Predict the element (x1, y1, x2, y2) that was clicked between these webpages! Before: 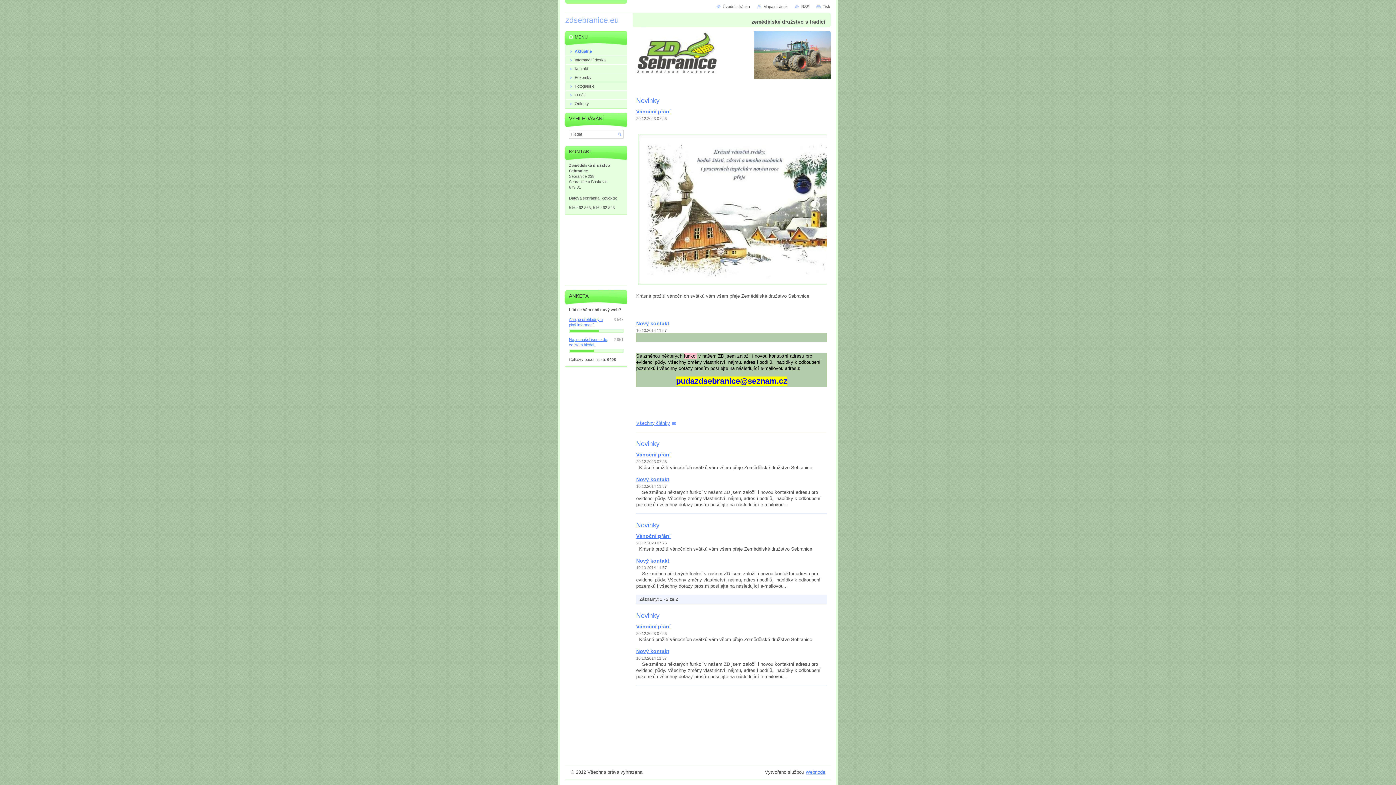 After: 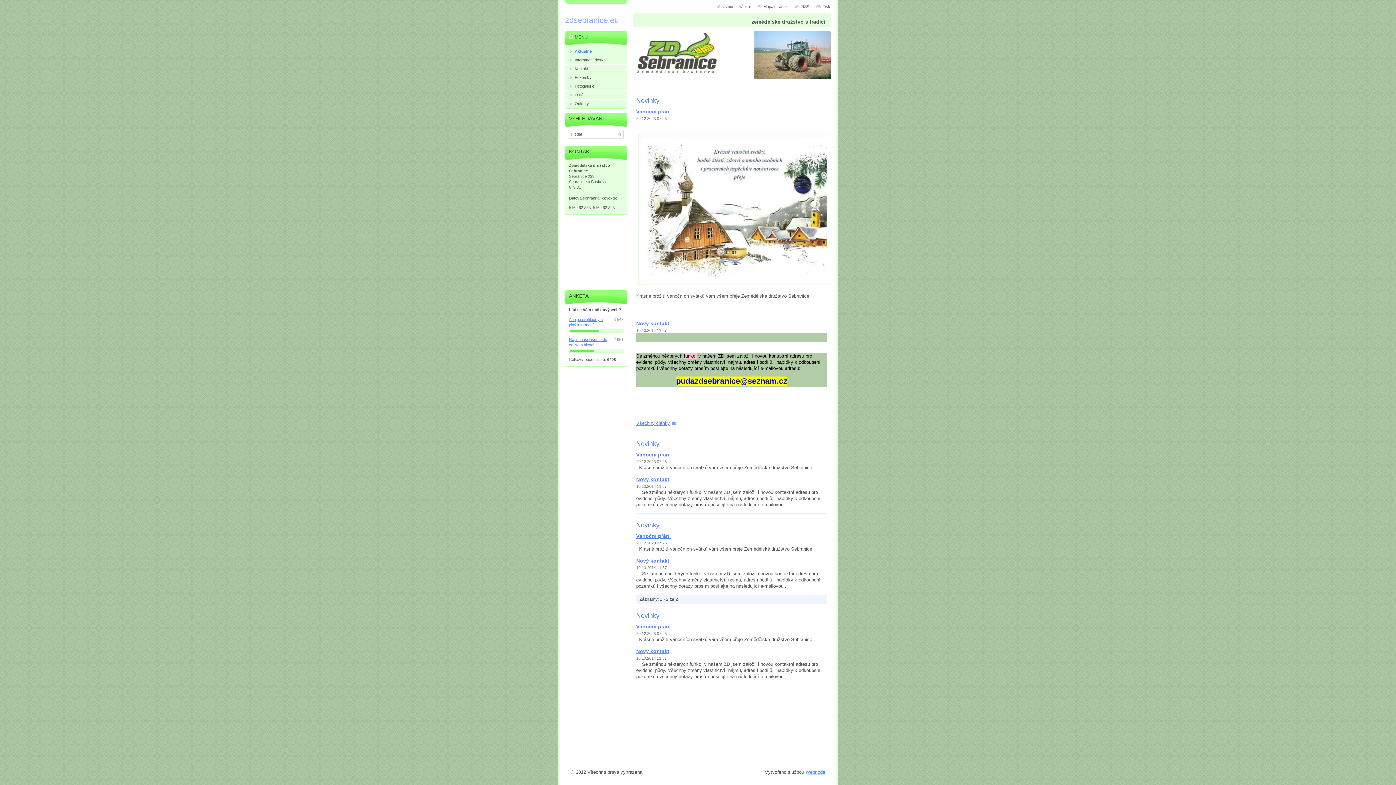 Action: label: Aktuálně bbox: (565, 47, 627, 55)